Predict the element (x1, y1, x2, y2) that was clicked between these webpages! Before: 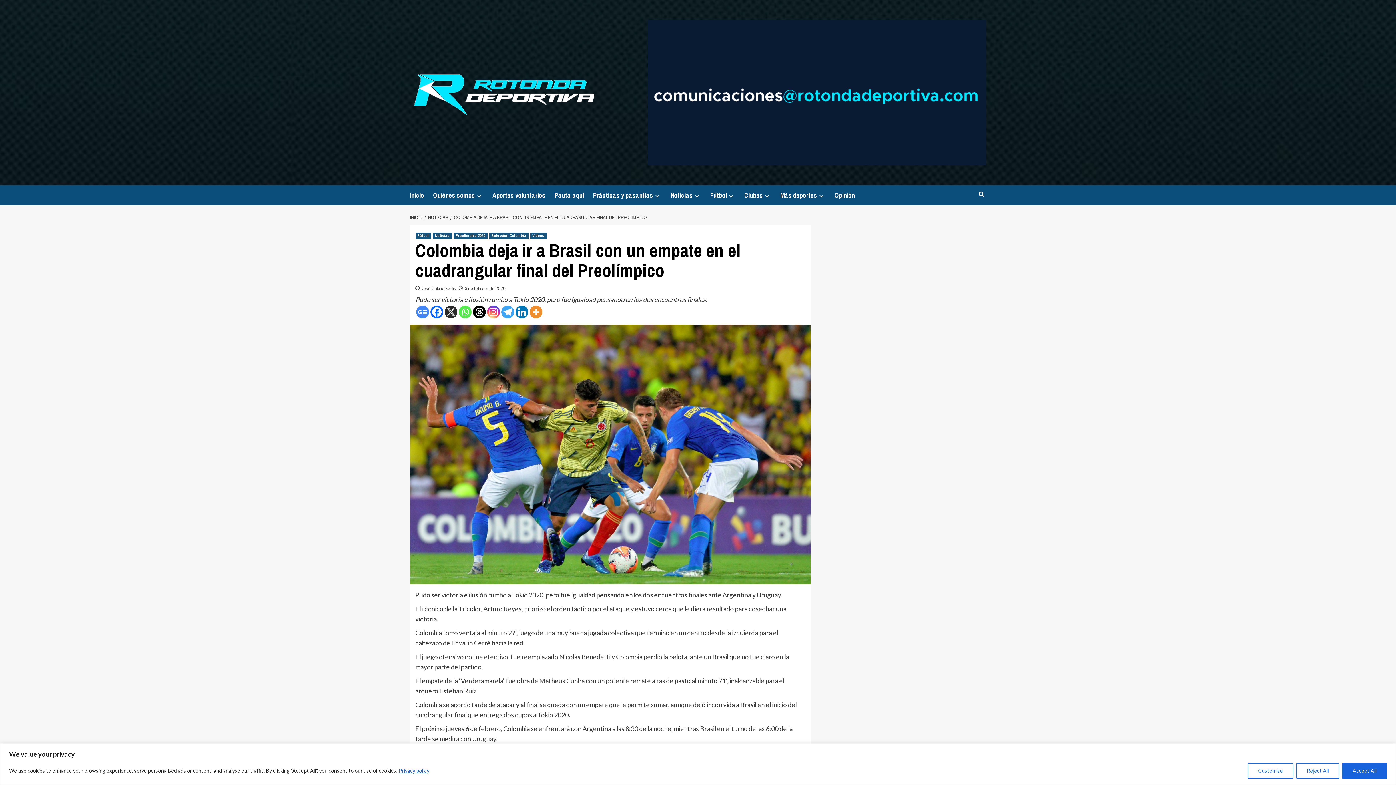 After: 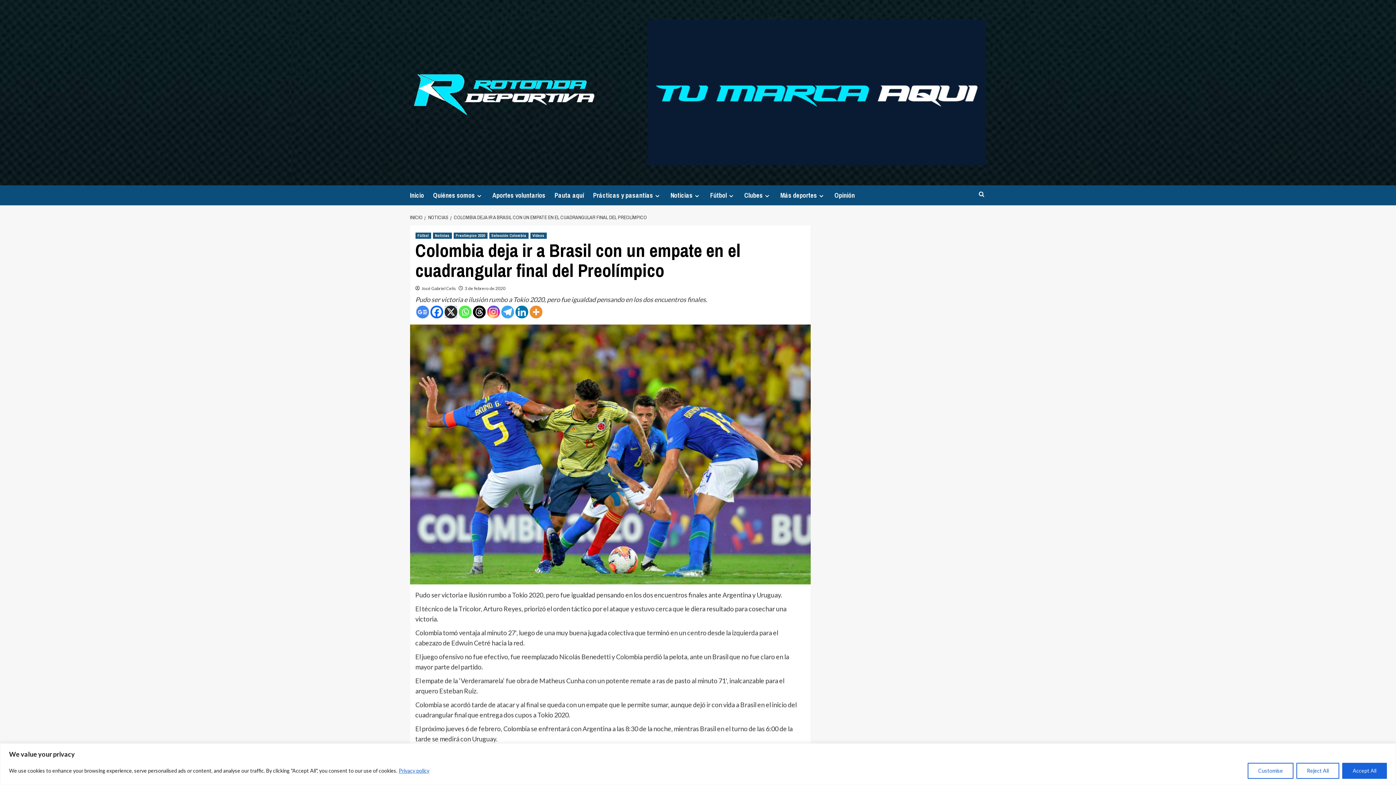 Action: bbox: (444, 305, 457, 318) label: X